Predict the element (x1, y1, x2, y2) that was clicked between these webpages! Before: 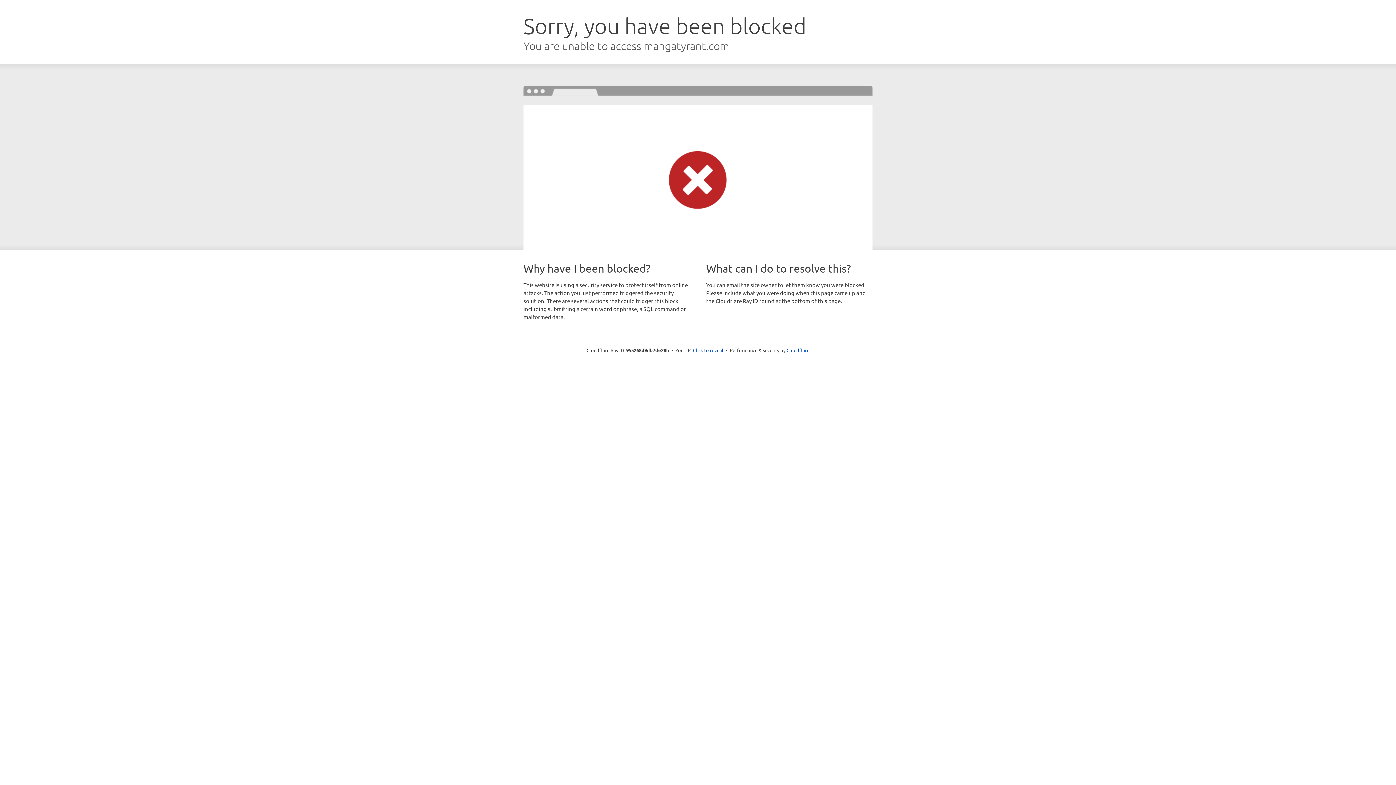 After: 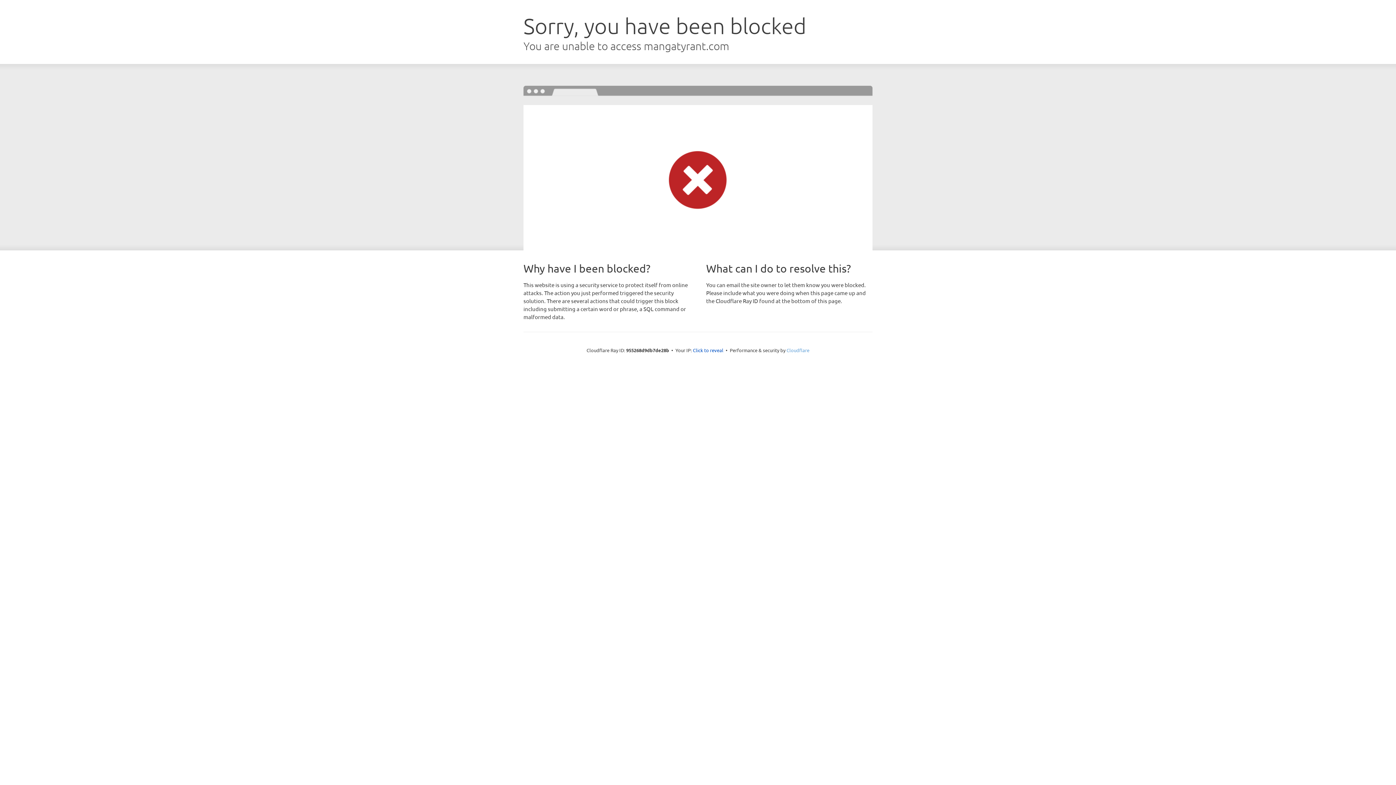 Action: bbox: (786, 347, 809, 353) label: Cloudflare